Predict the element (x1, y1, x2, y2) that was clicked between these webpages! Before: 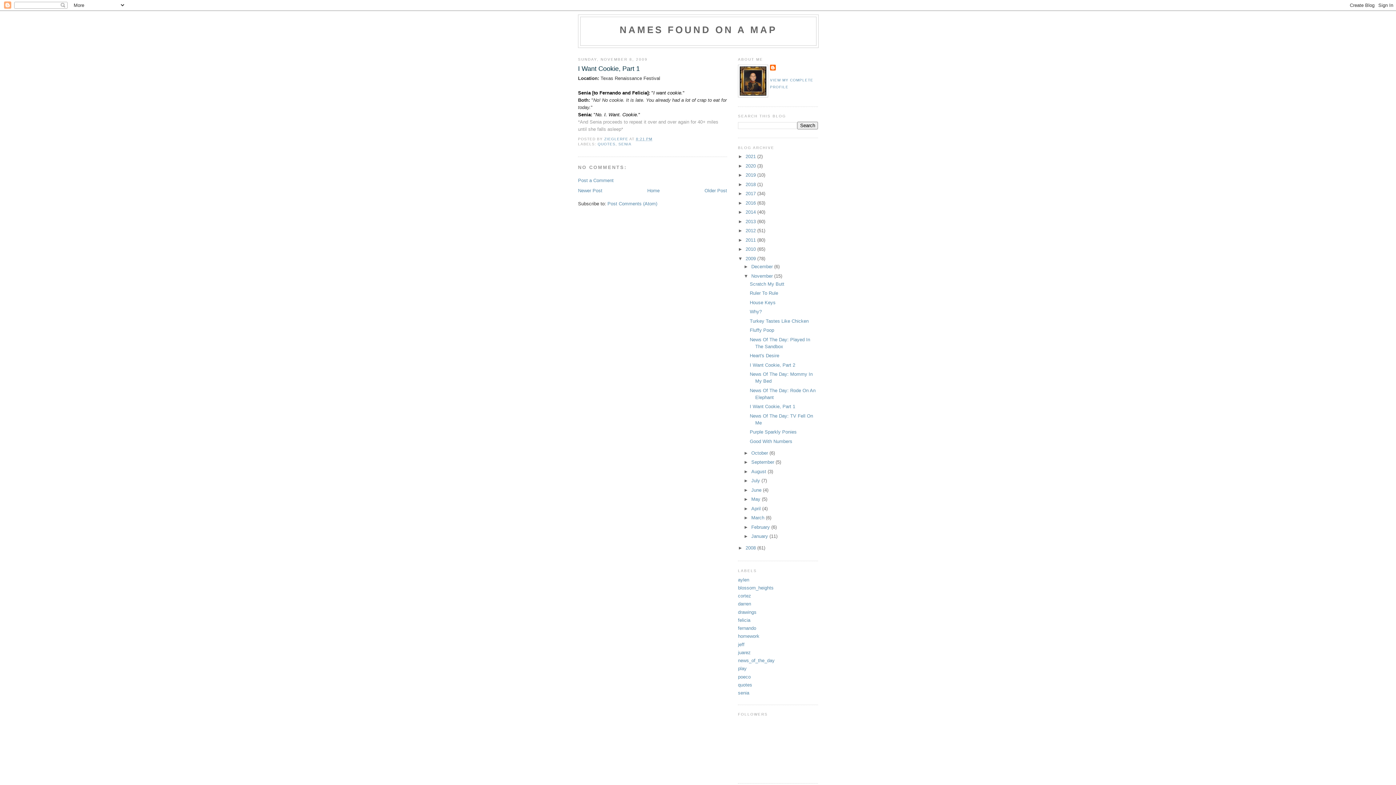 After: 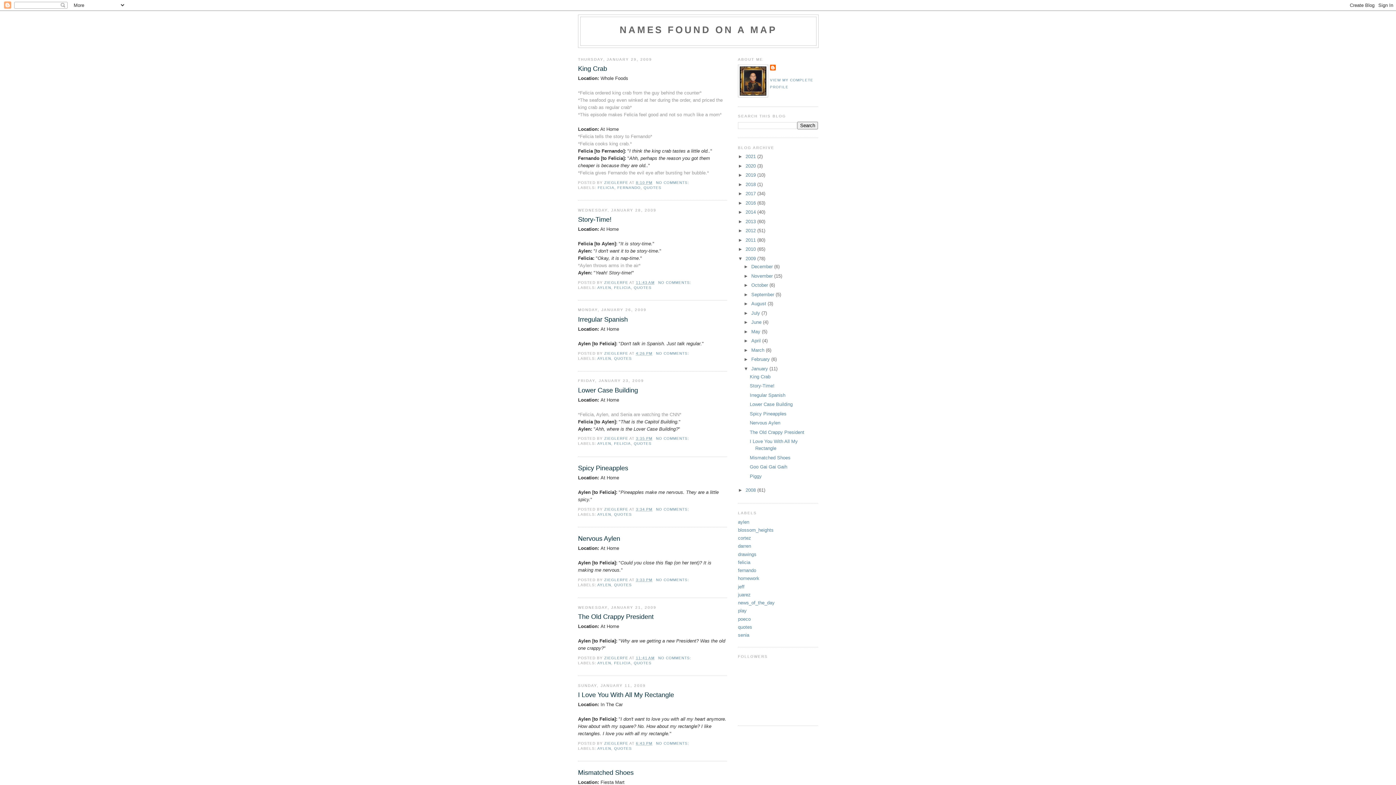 Action: label: January  bbox: (751, 533, 769, 539)